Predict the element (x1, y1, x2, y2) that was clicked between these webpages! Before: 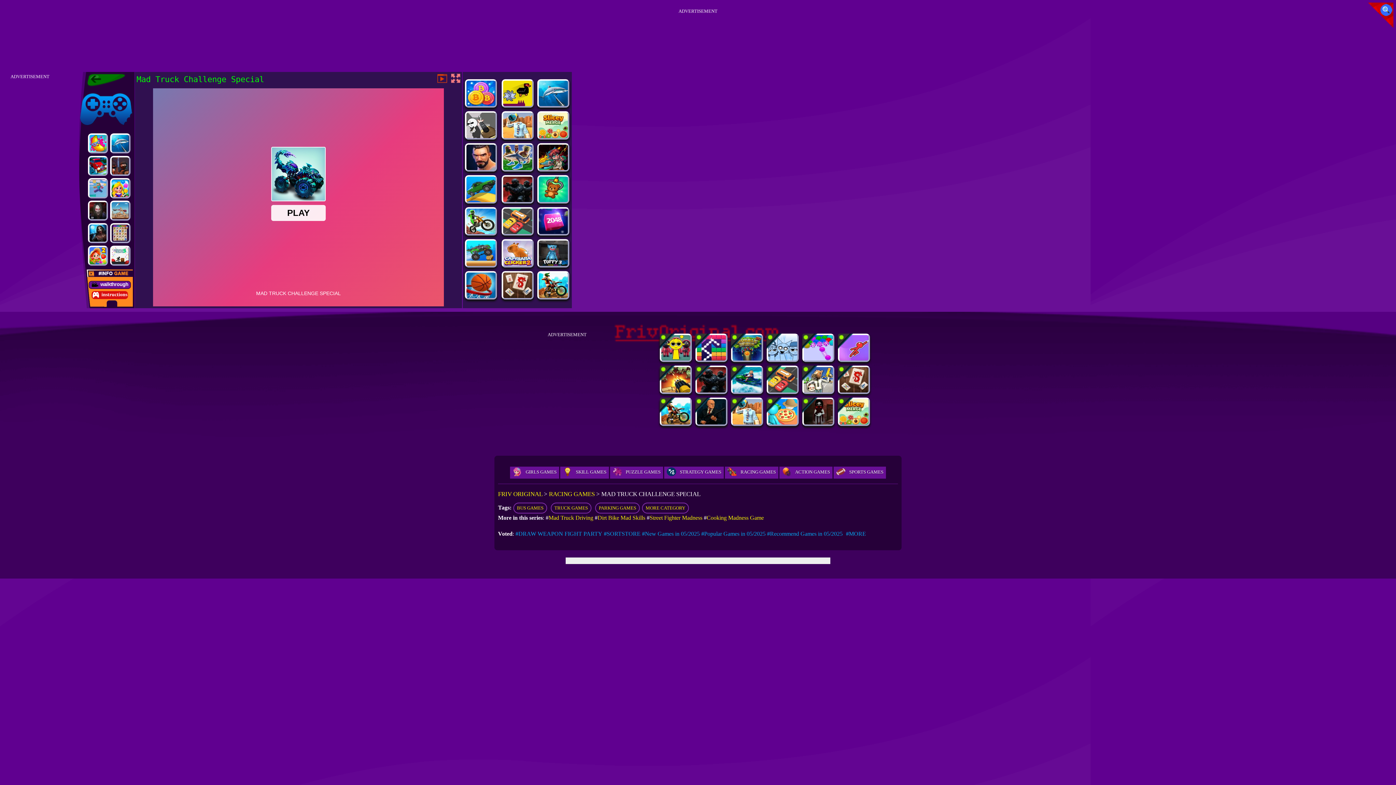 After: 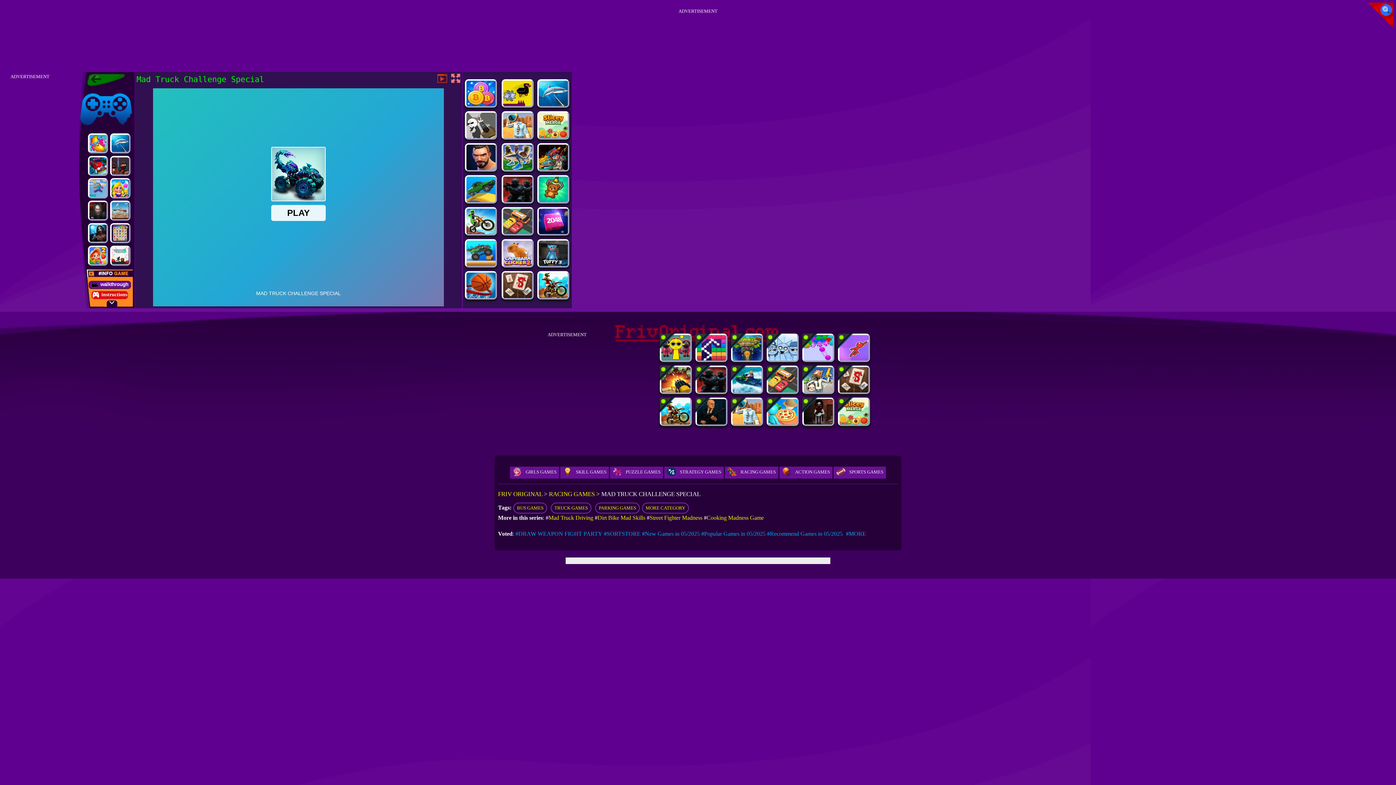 Action: bbox: (451, 77, 460, 84)